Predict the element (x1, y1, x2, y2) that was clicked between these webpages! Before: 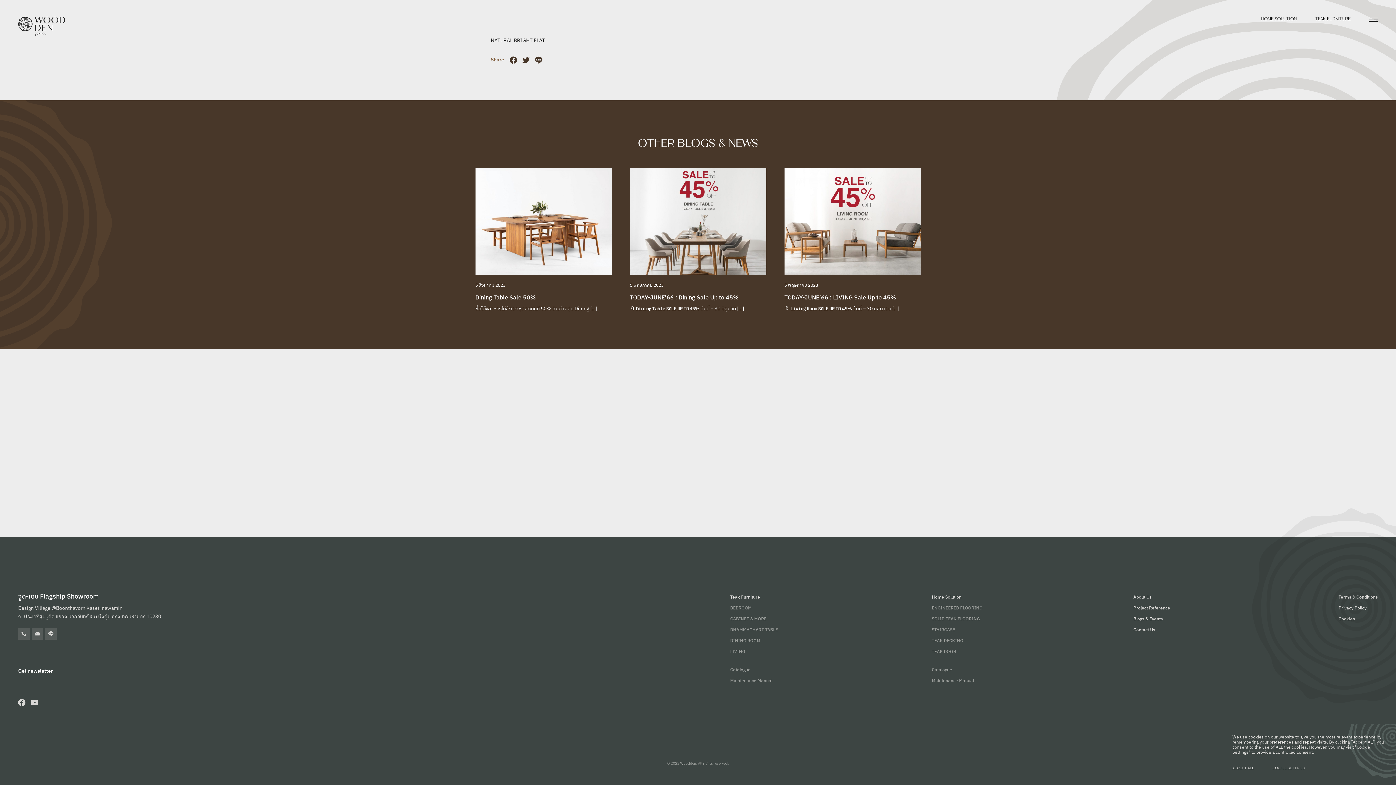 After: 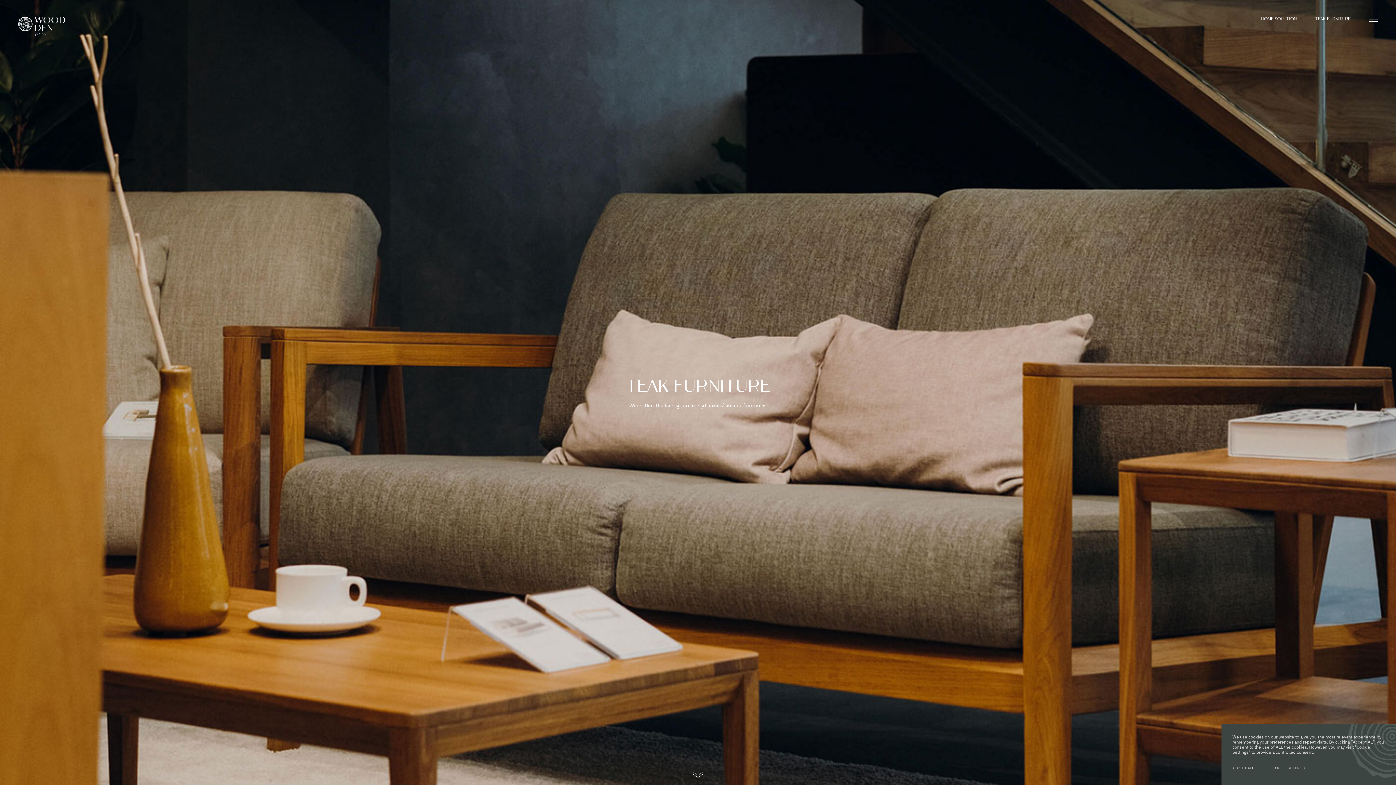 Action: bbox: (1315, 16, 1350, 21) label: TEAK FURNITURE